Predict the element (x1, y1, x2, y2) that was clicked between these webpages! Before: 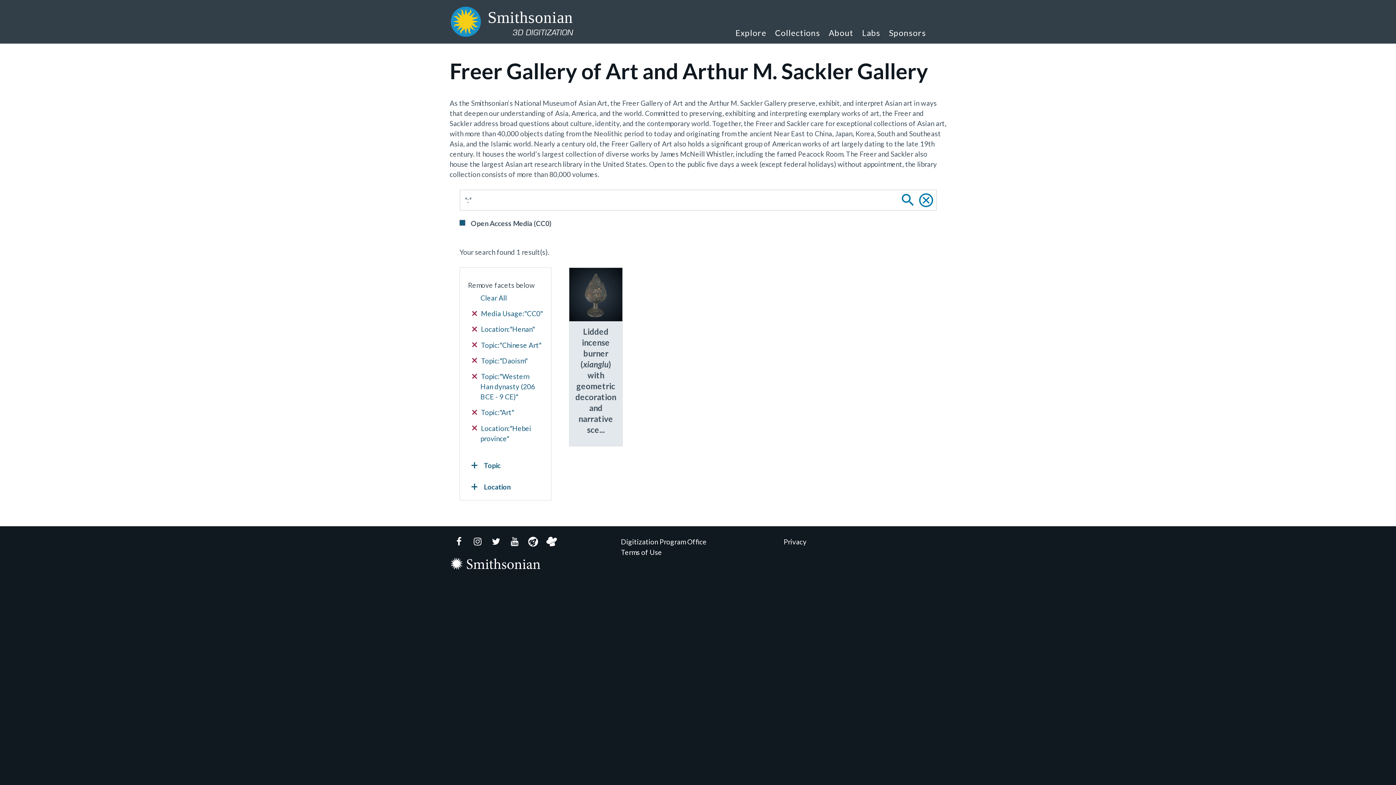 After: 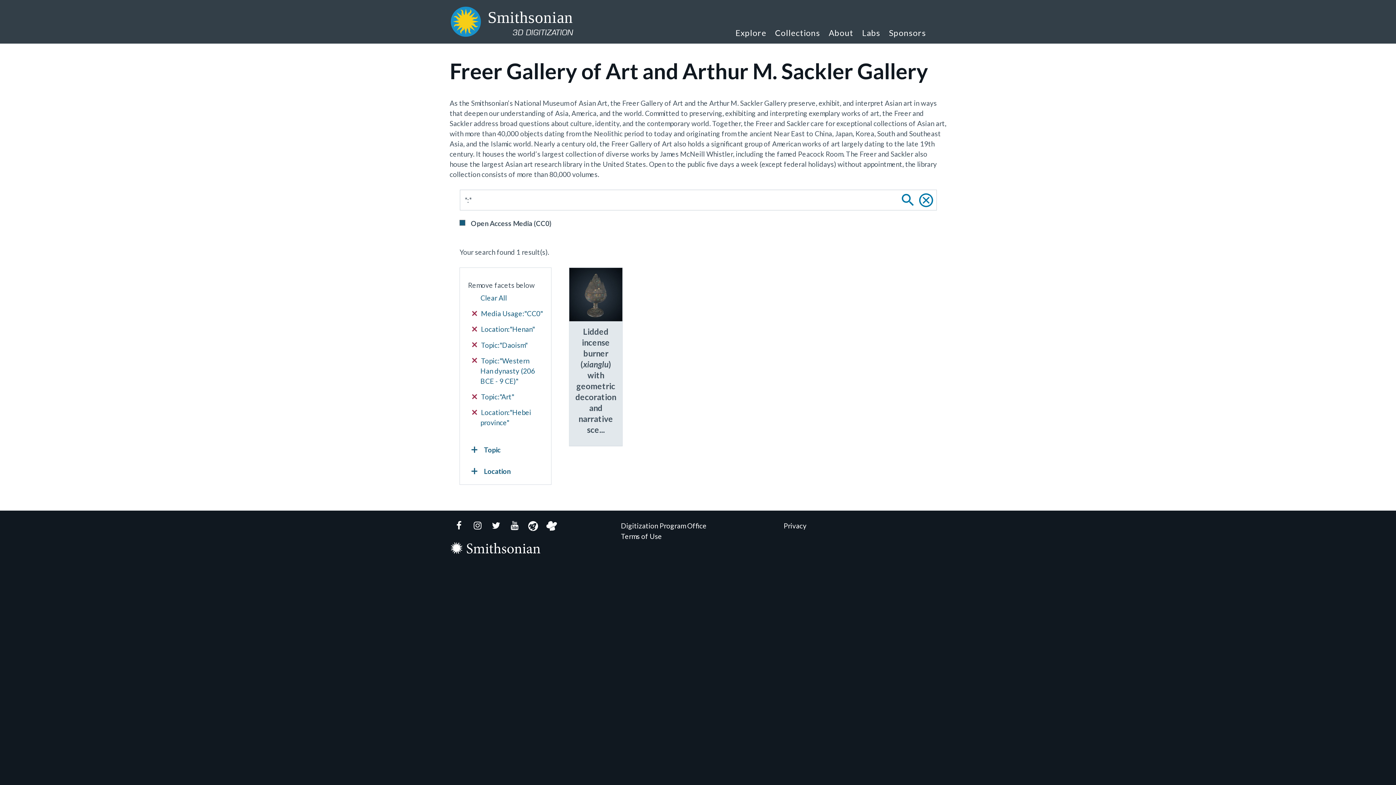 Action: label:  Topic:"Chinese Art" bbox: (472, 340, 543, 350)